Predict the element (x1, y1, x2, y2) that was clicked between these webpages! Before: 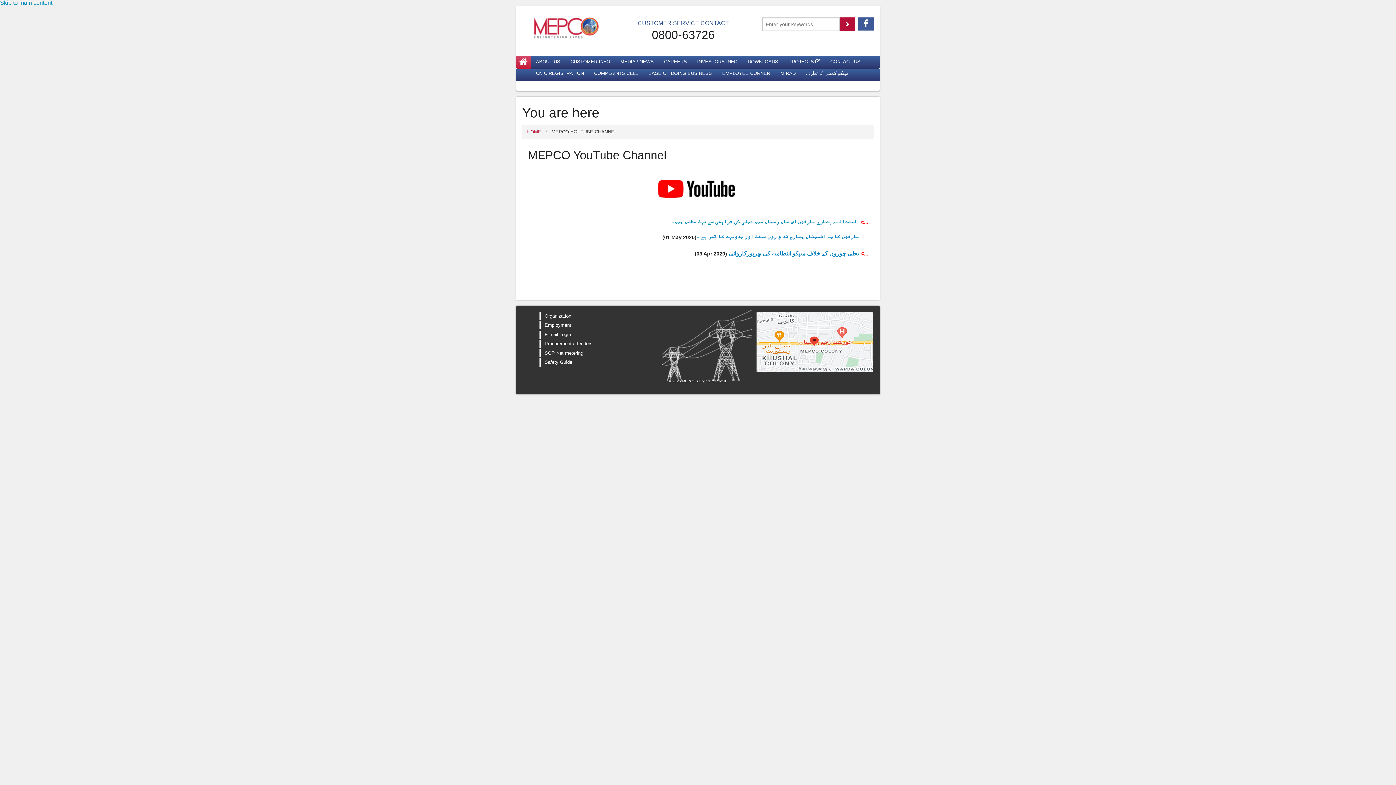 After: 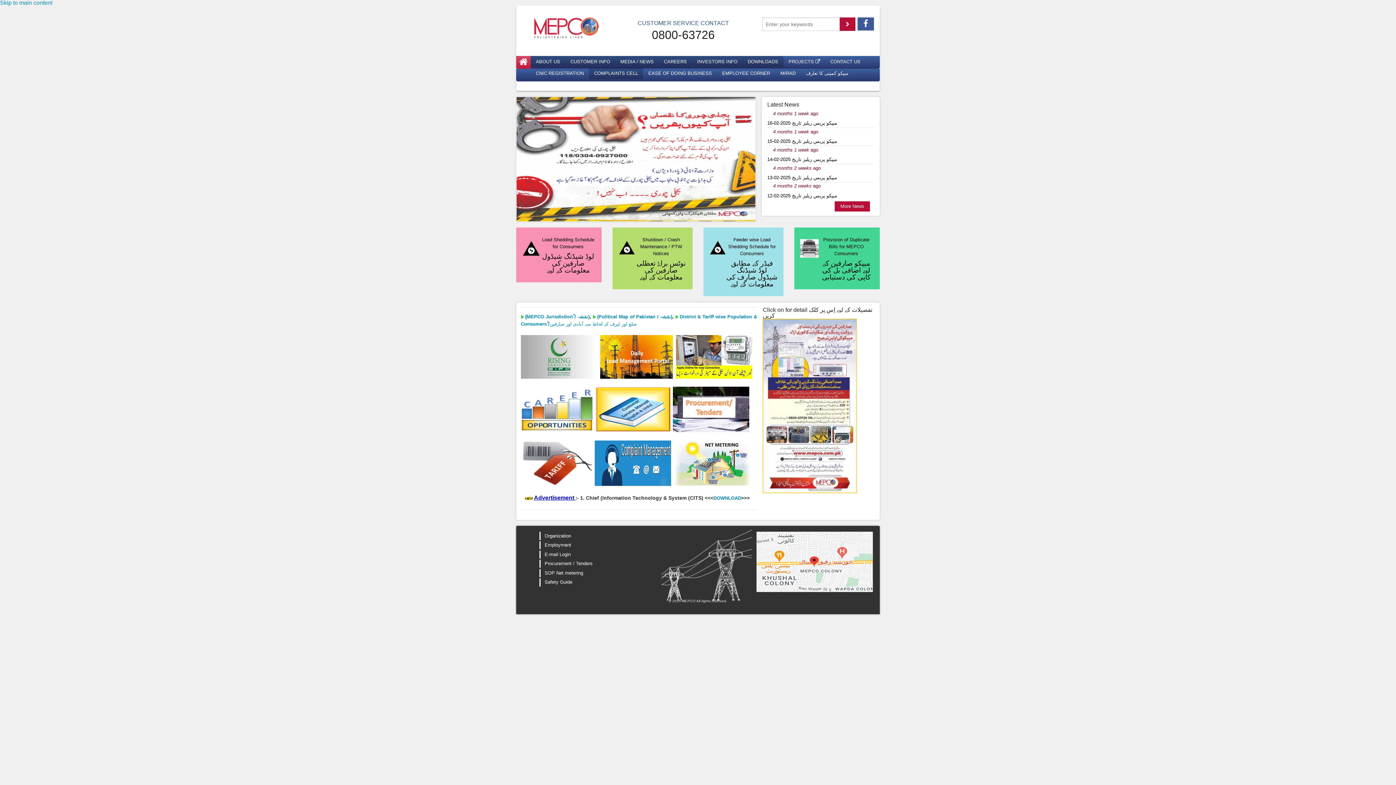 Action: bbox: (589, 67, 643, 79) label: COMPLAINTS CELL